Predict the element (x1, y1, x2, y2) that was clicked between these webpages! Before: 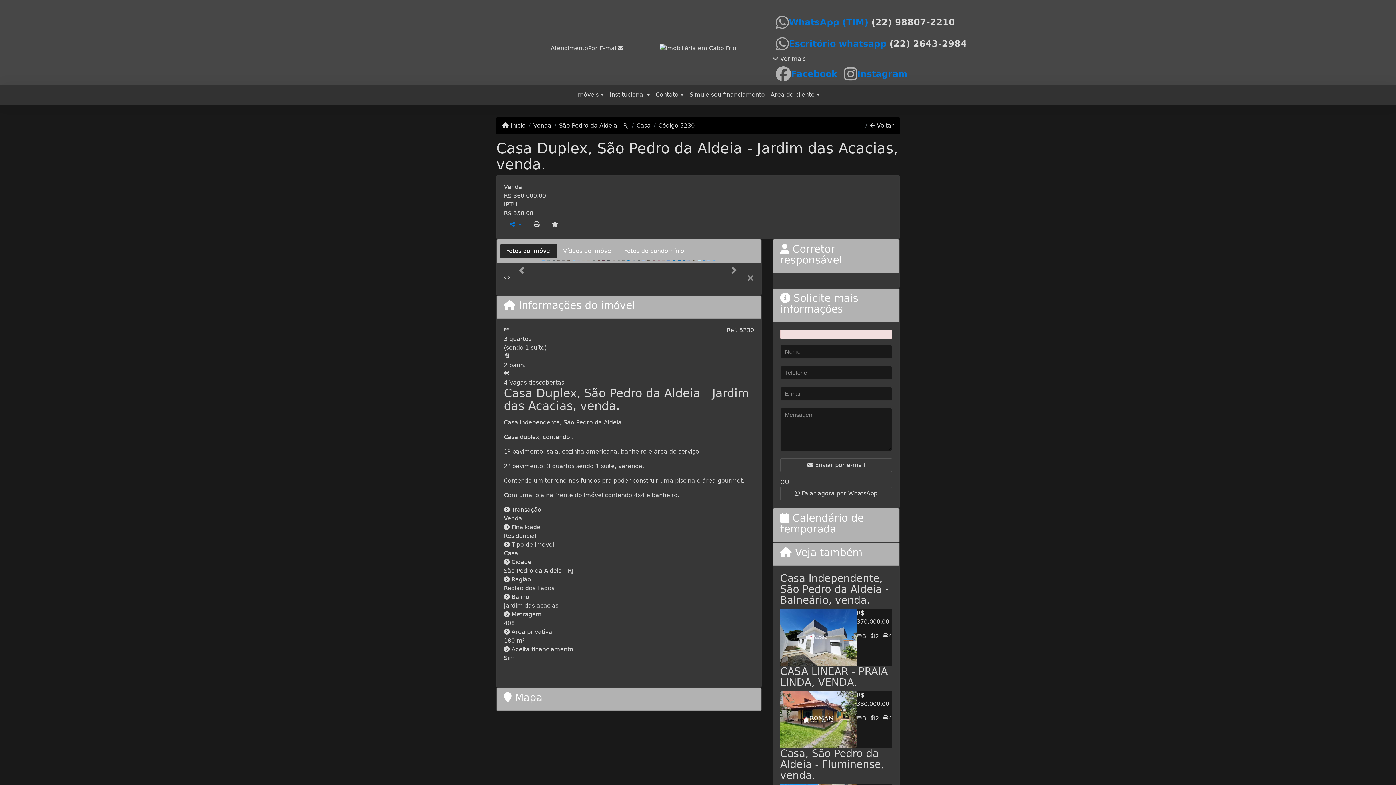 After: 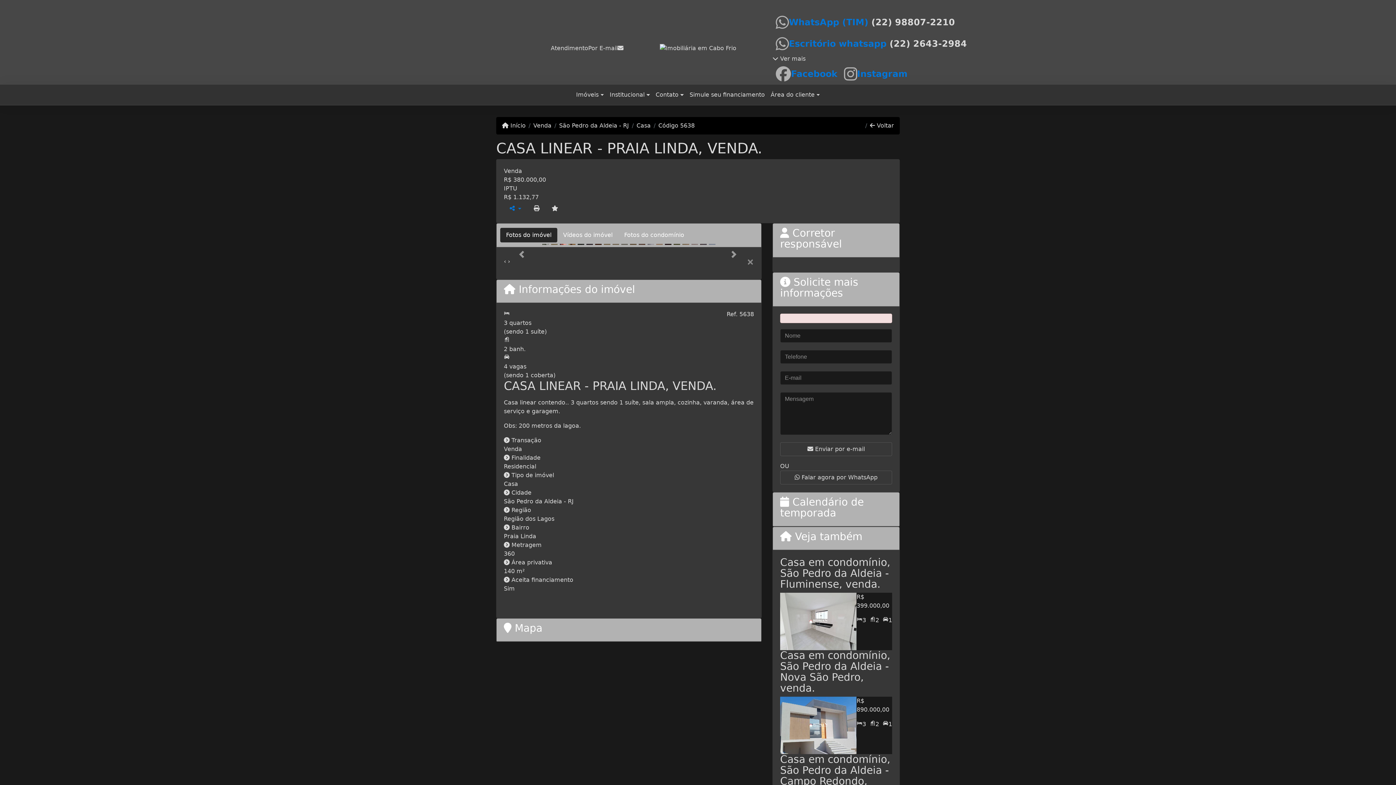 Action: label: R$ 380.000,00 bbox: (856, 691, 892, 708)